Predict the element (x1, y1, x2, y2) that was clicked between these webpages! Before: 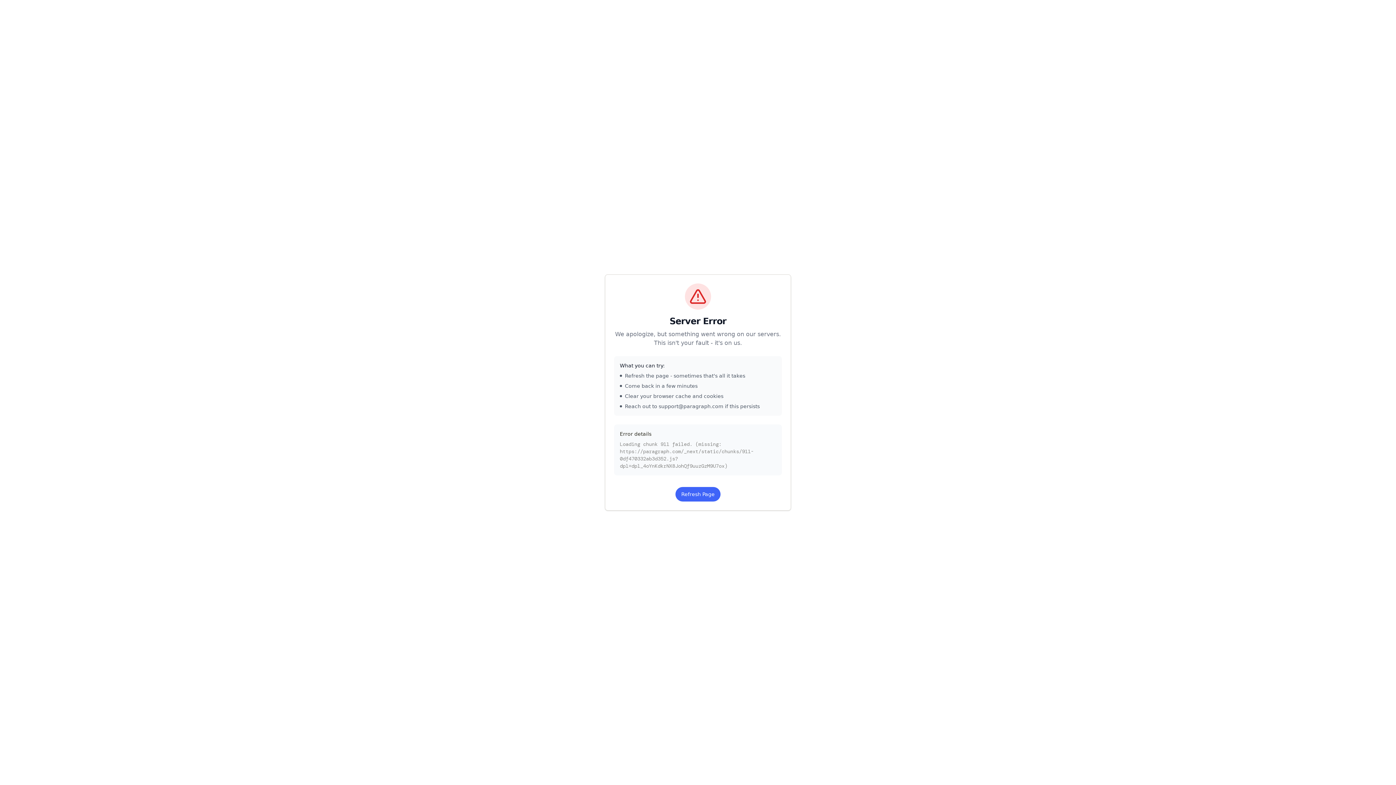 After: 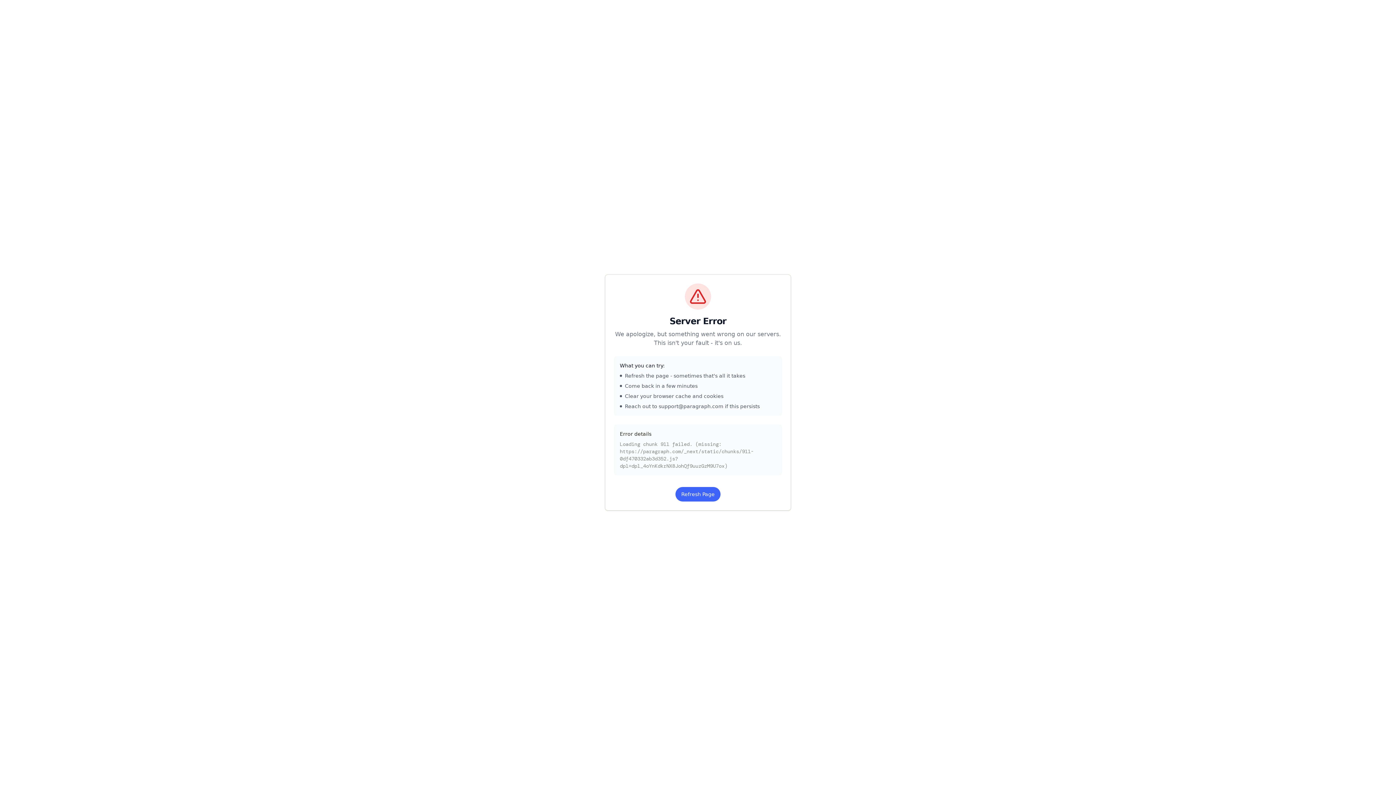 Action: label: Refresh Page bbox: (675, 487, 720, 501)